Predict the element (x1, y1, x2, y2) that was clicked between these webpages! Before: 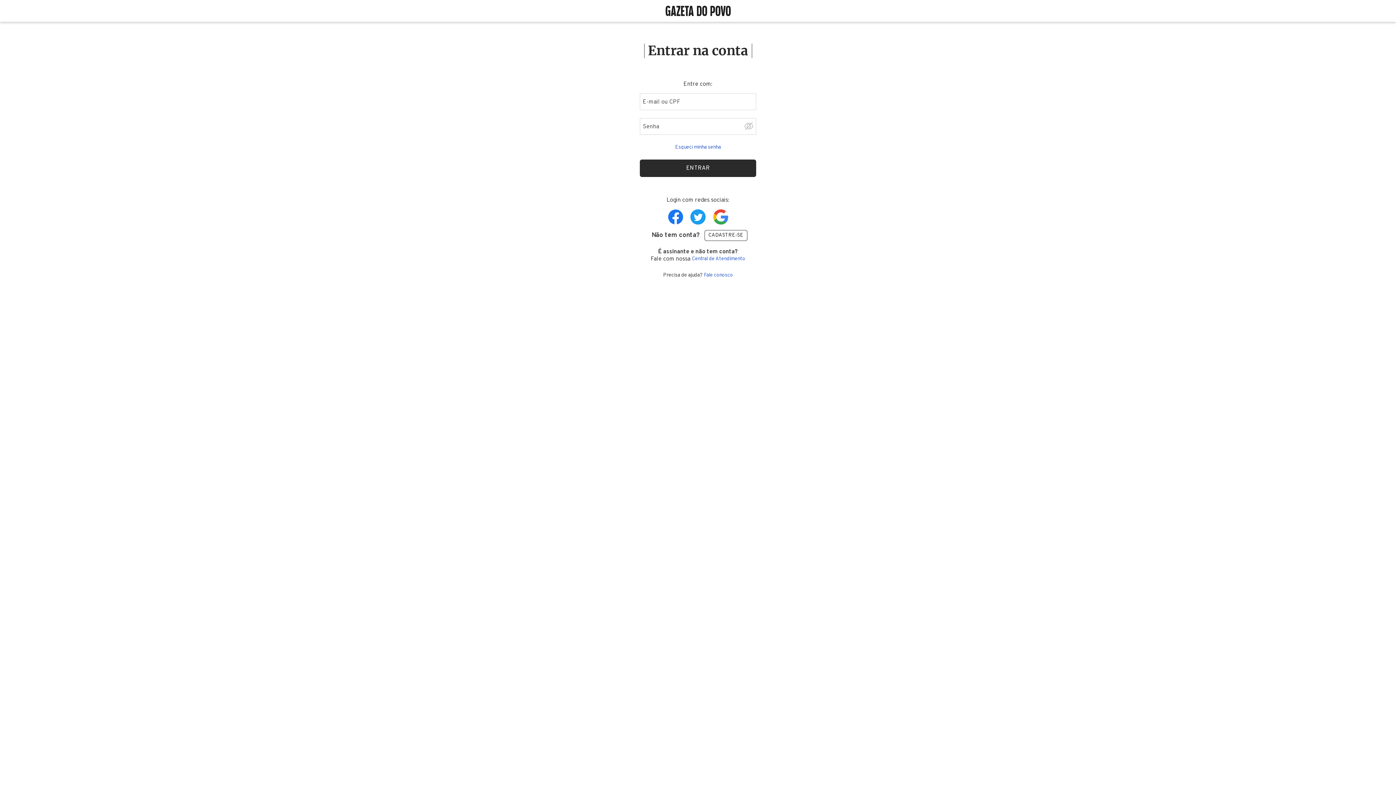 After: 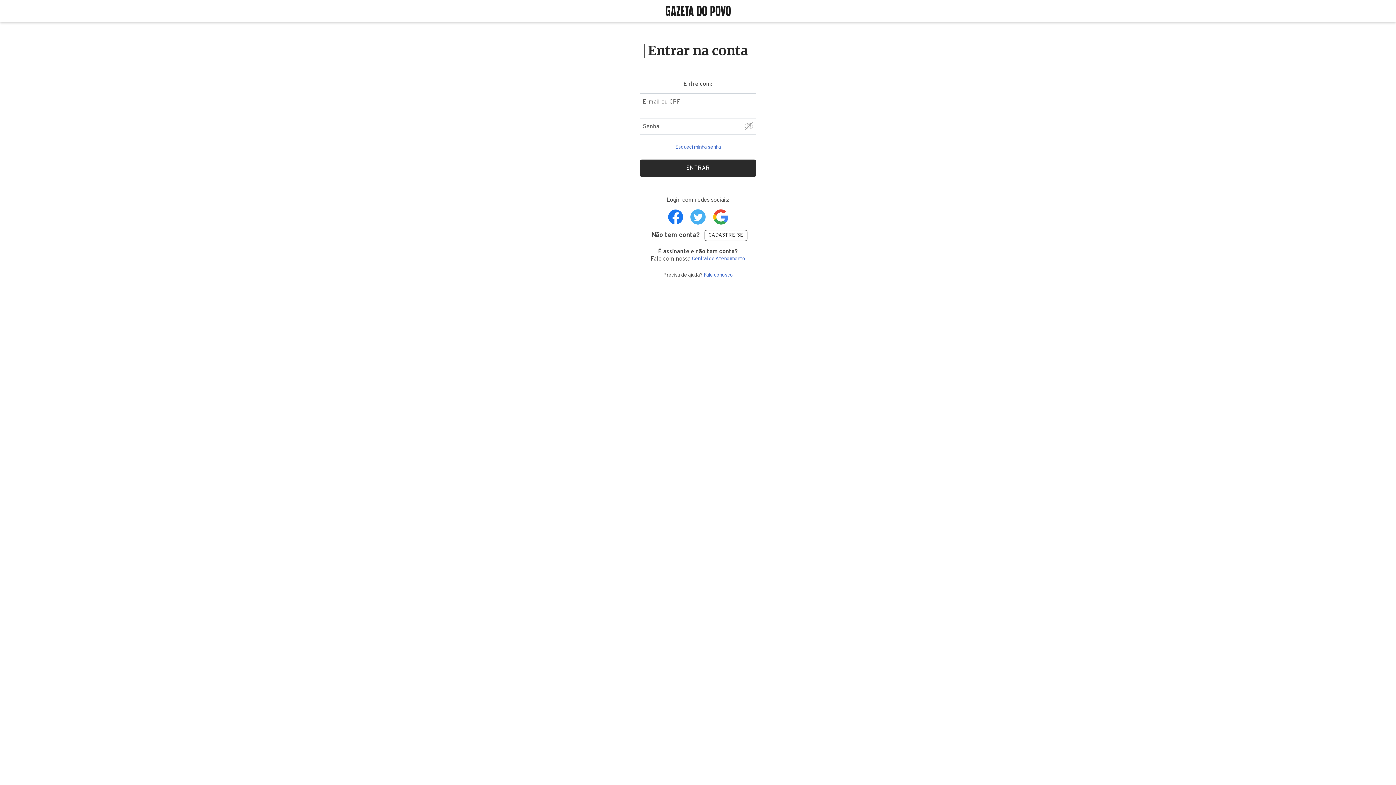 Action: label: Realize login com o Twitter bbox: (690, 209, 705, 224)